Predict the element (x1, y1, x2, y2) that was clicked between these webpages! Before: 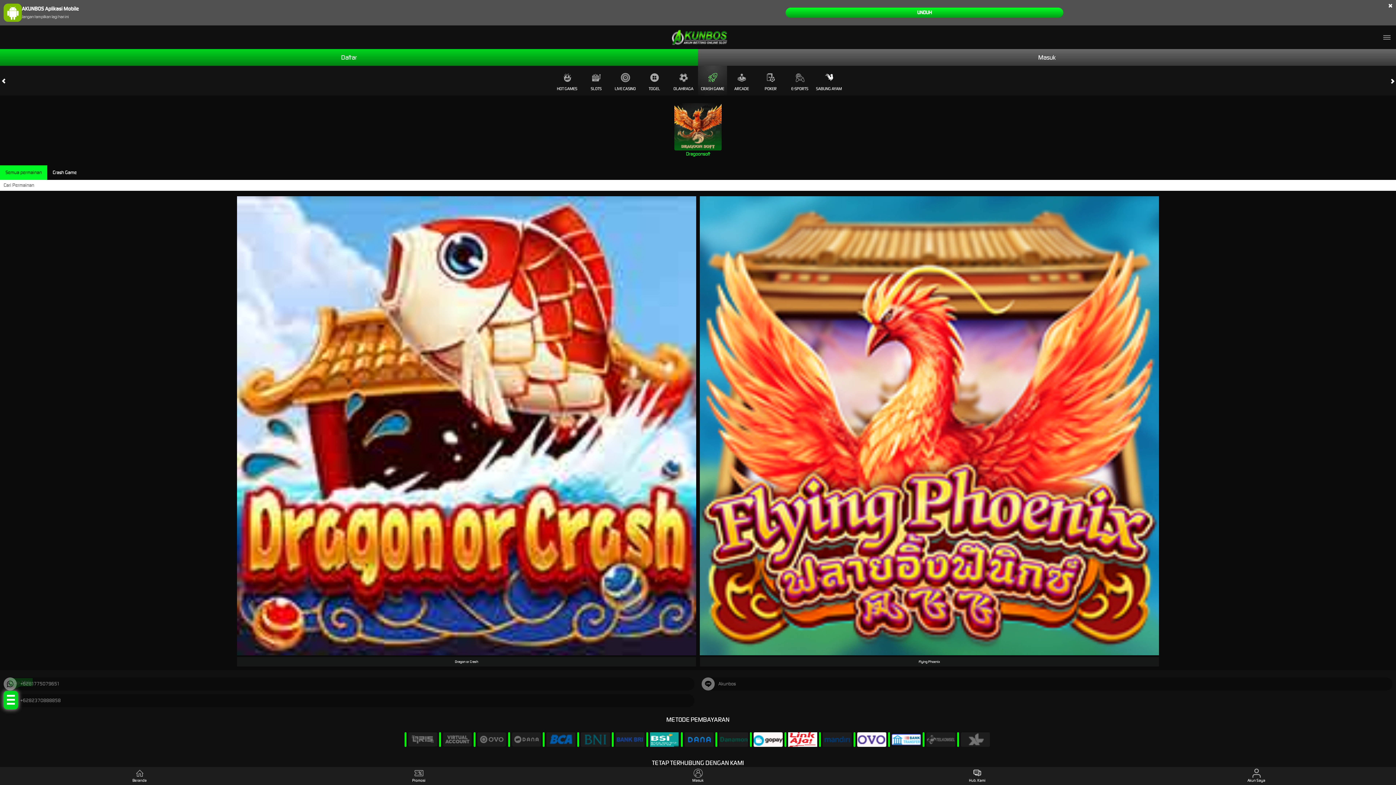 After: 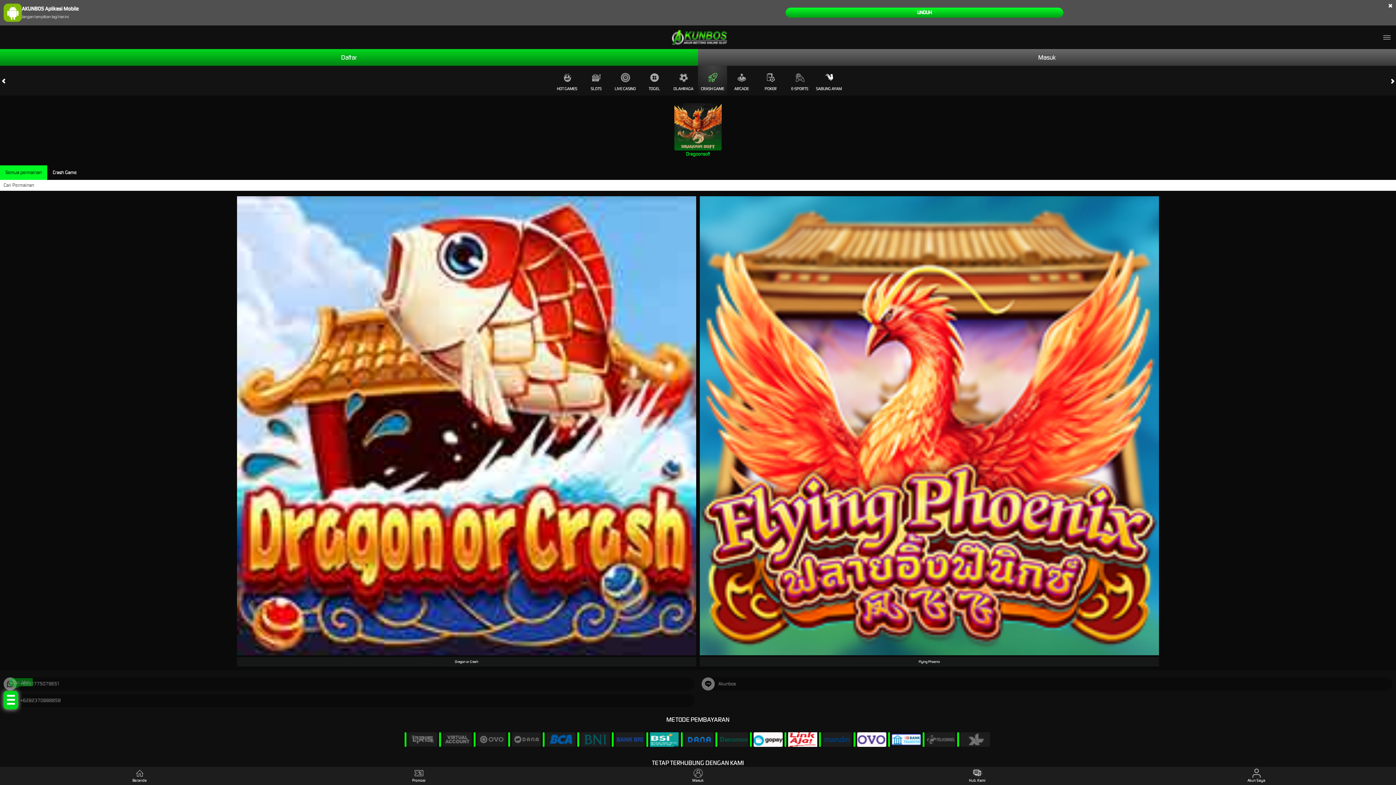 Action: bbox: (701, 677, 1392, 691) label: Akunbos